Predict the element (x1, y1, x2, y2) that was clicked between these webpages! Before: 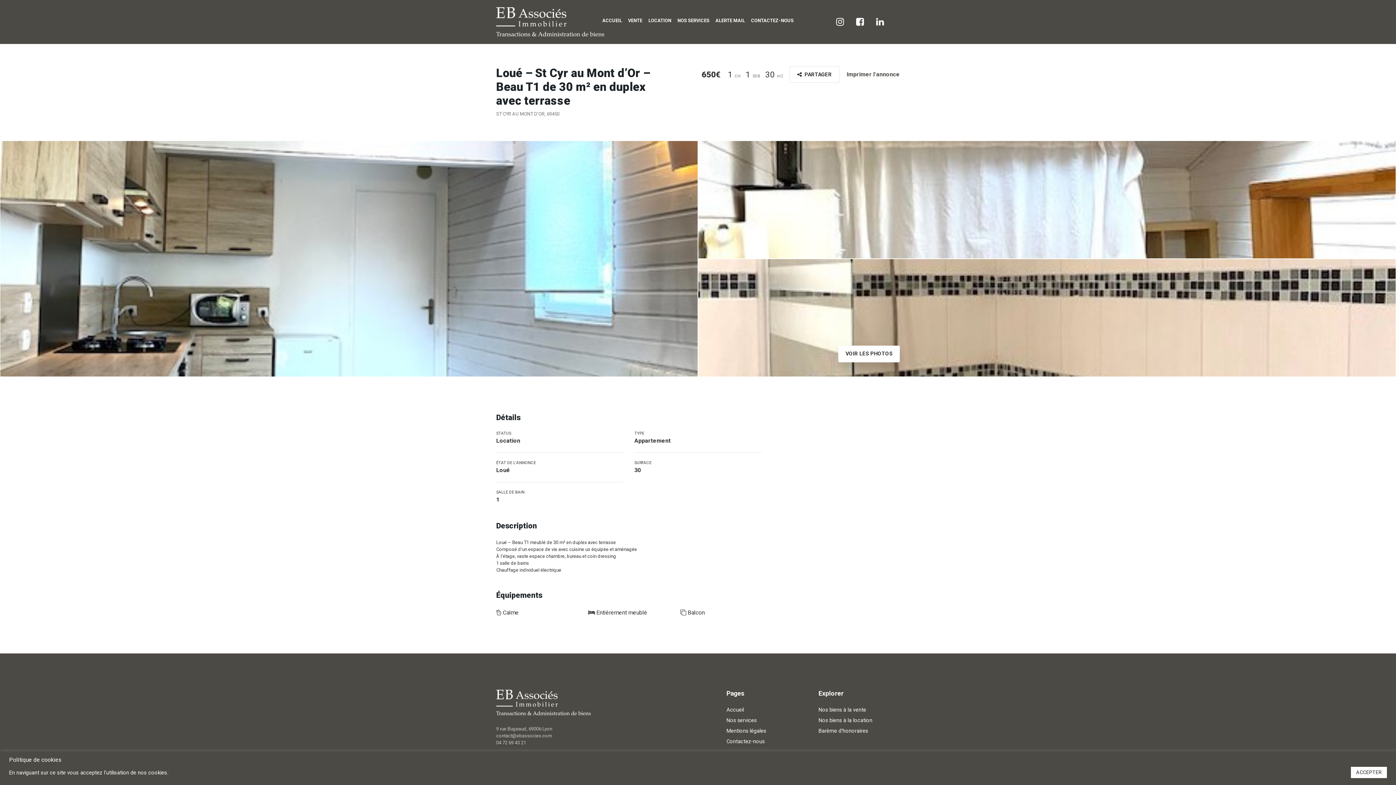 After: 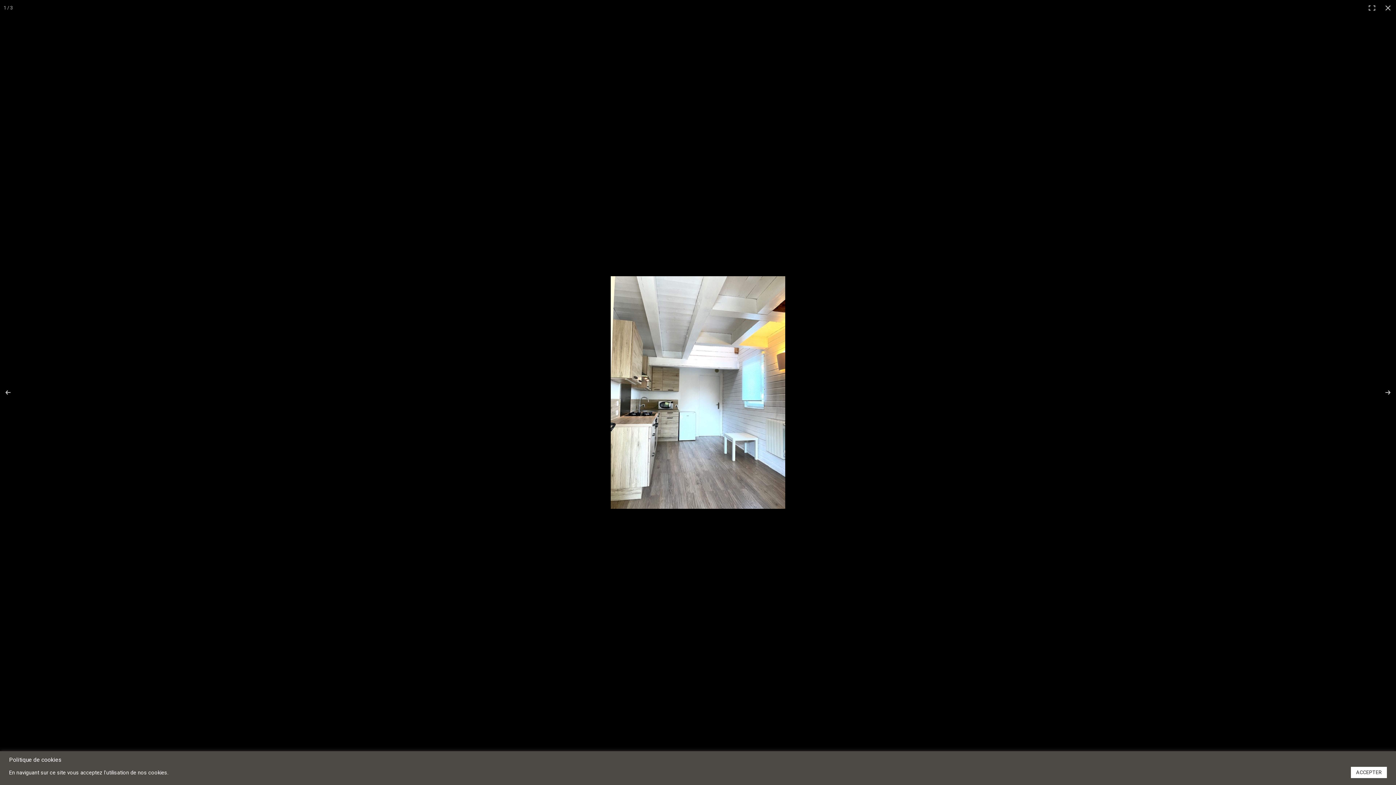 Action: bbox: (0, 141, 697, 376)